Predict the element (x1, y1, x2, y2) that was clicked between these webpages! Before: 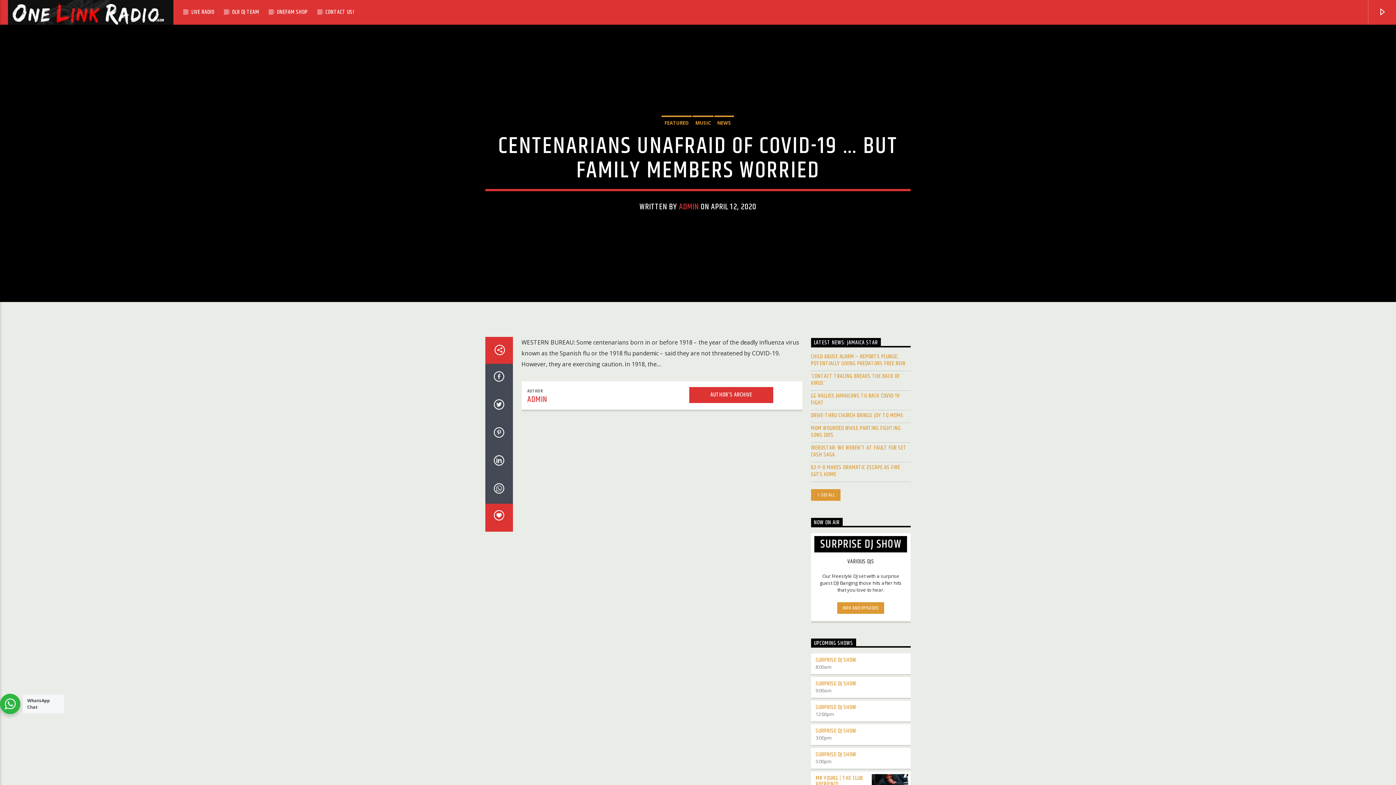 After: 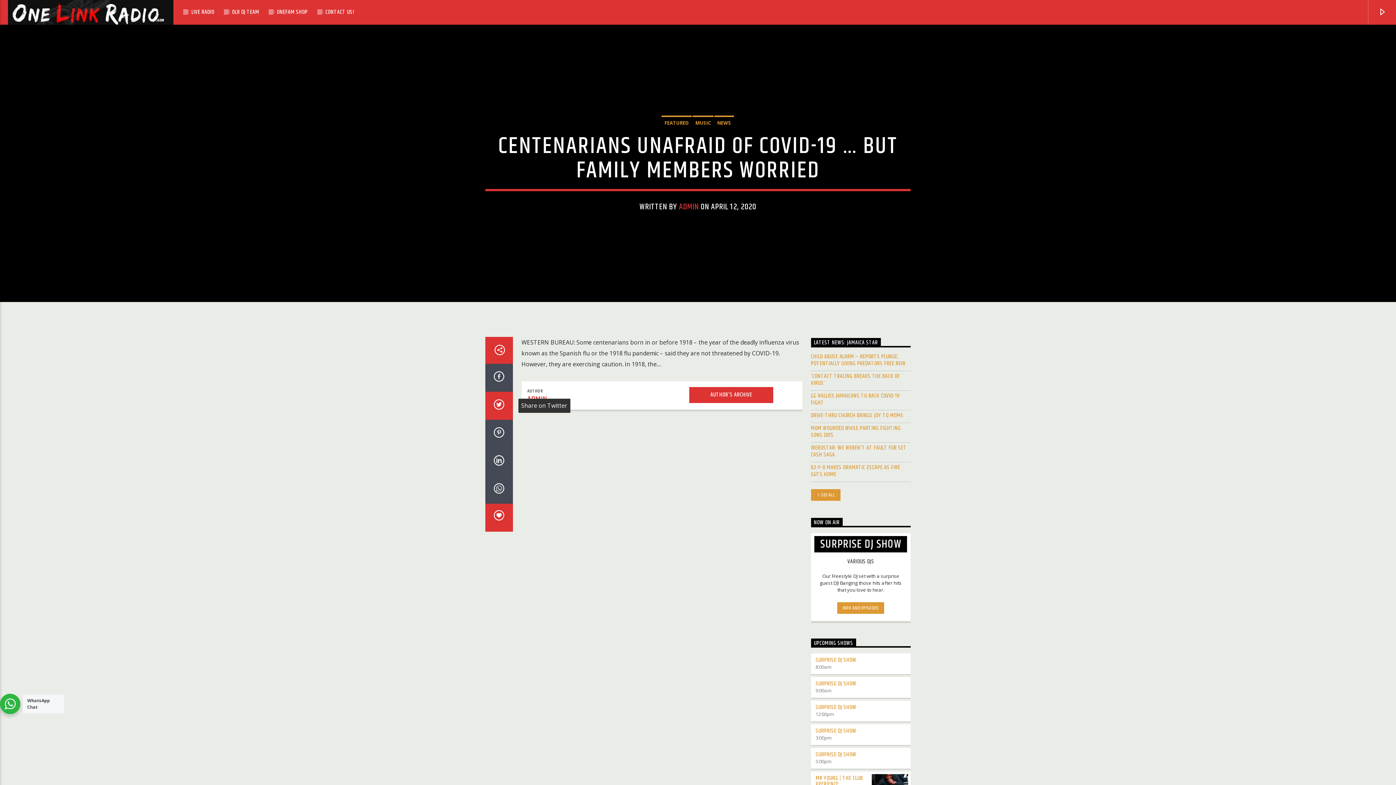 Action: bbox: (485, 392, 512, 420)